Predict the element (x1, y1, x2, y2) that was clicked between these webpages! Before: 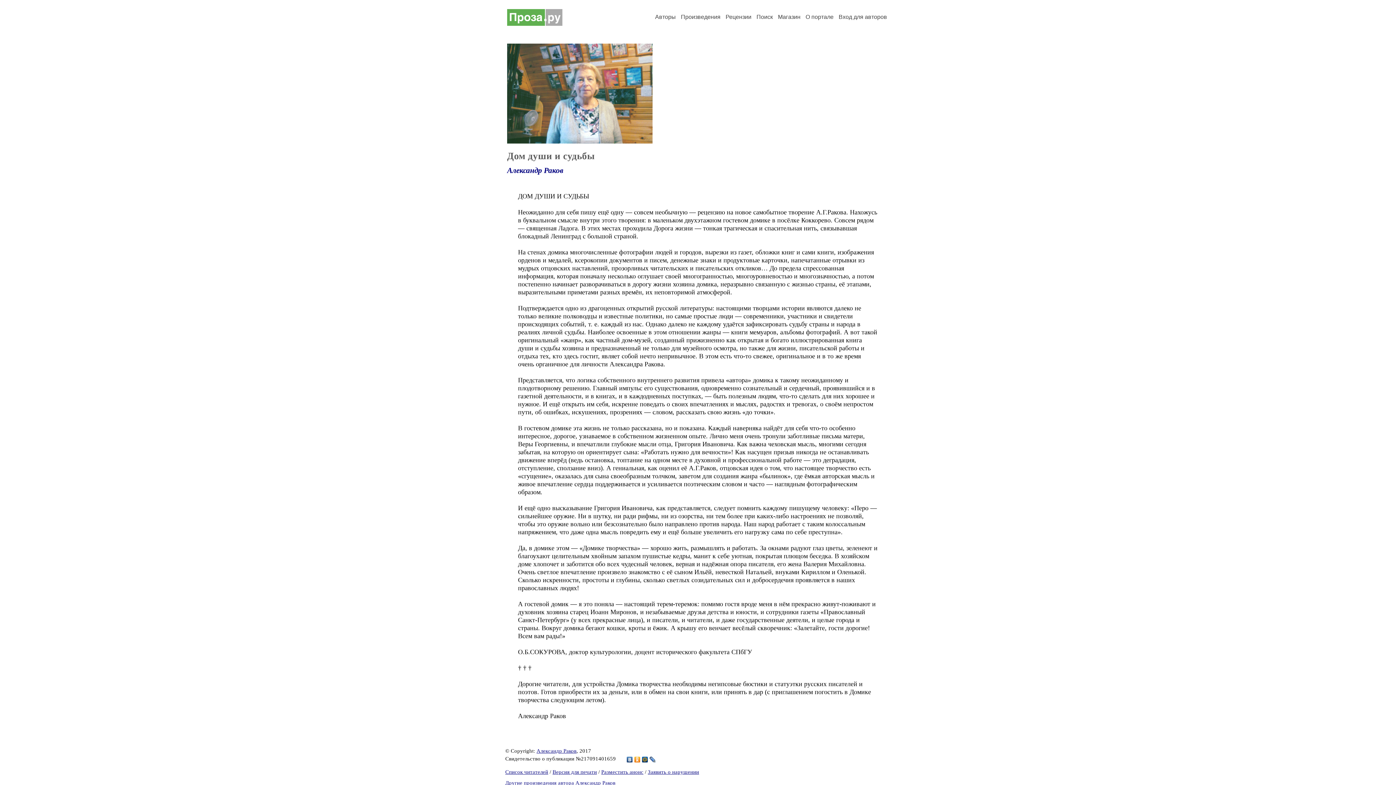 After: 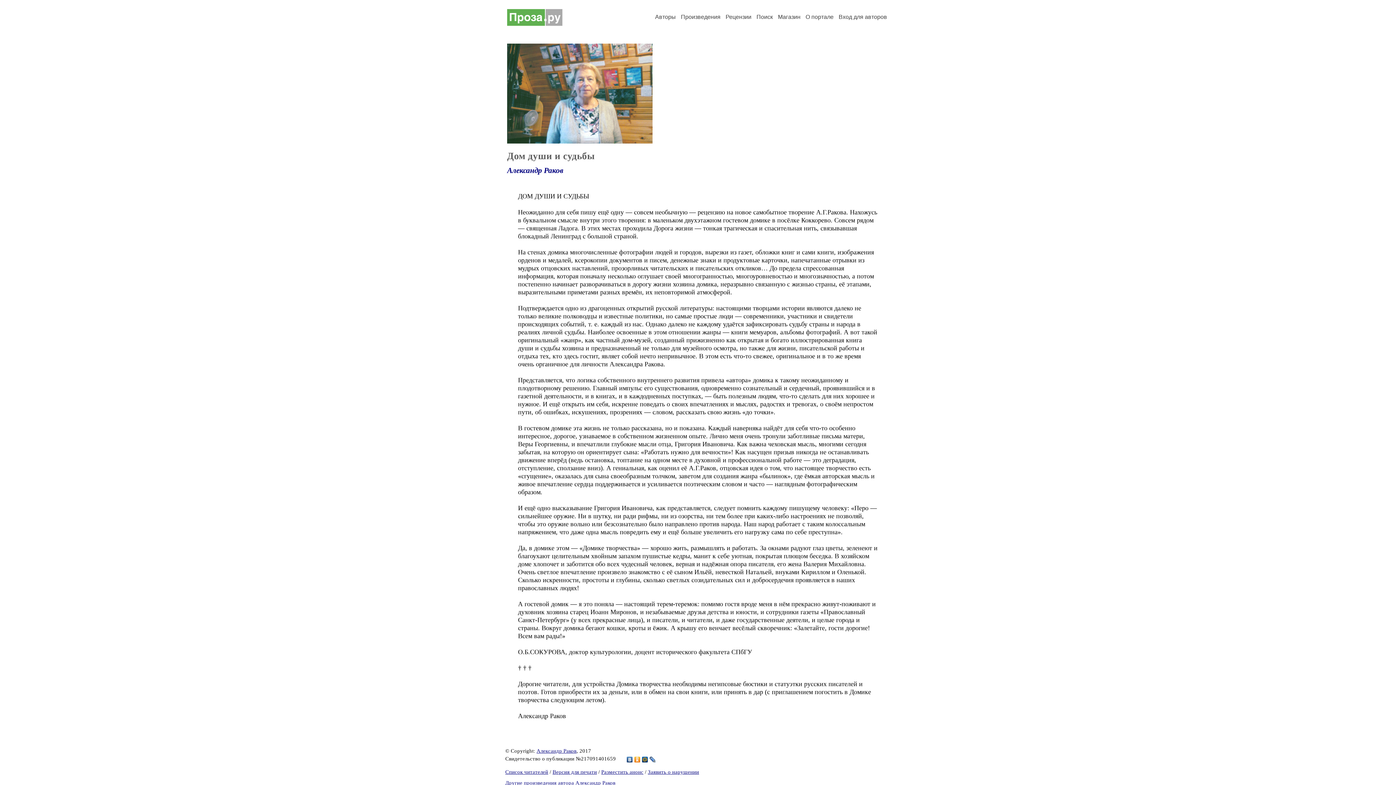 Action: bbox: (641, 755, 649, 764)